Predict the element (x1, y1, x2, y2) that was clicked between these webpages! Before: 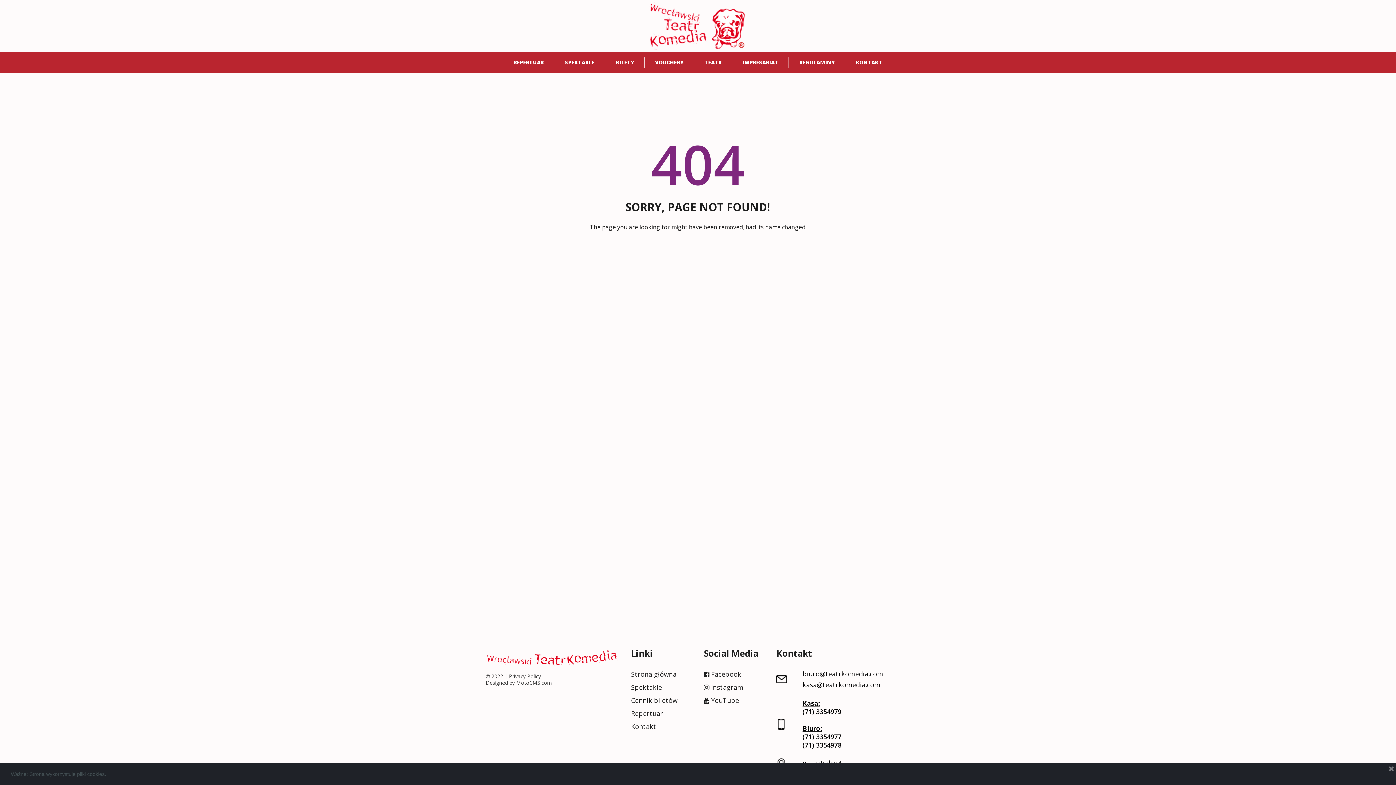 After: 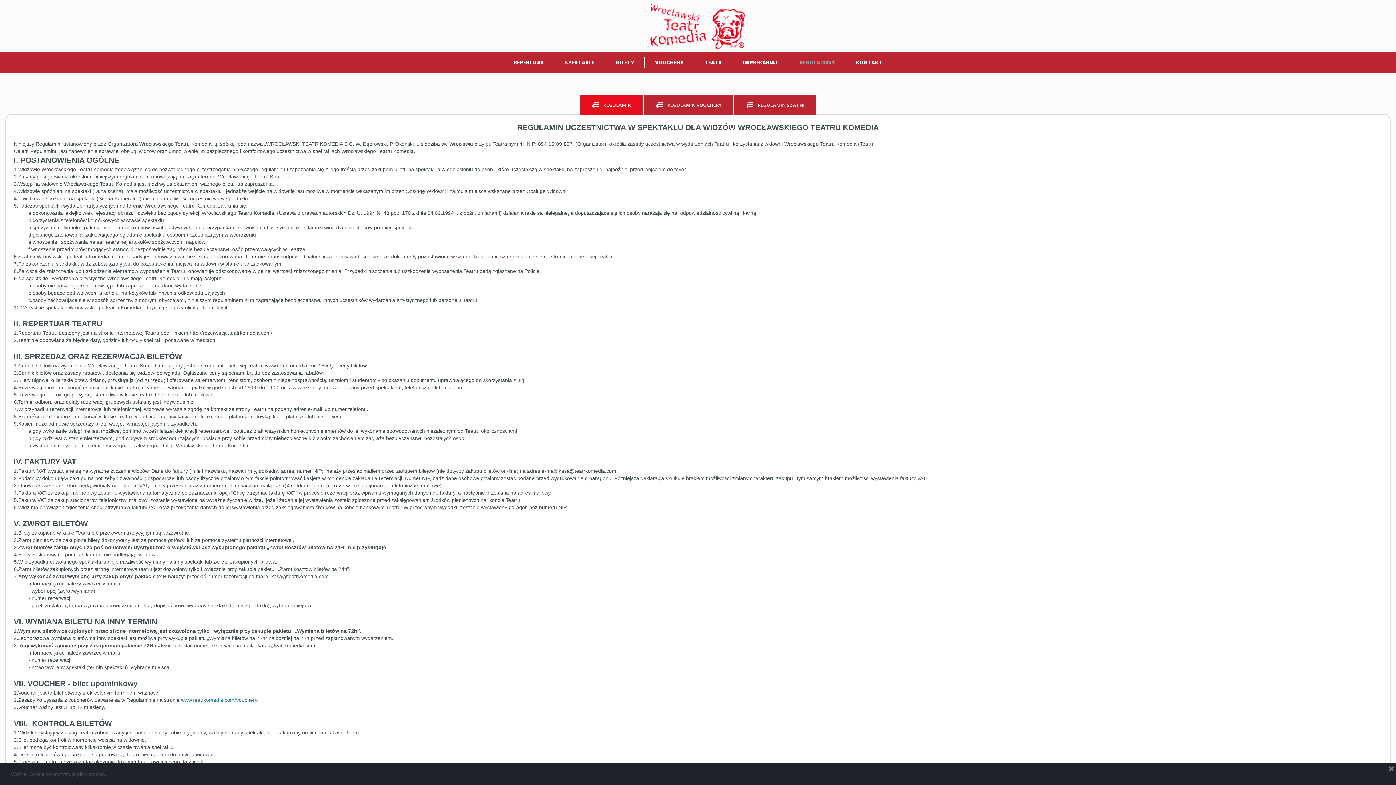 Action: bbox: (789, 57, 845, 67) label: REGULAMINY